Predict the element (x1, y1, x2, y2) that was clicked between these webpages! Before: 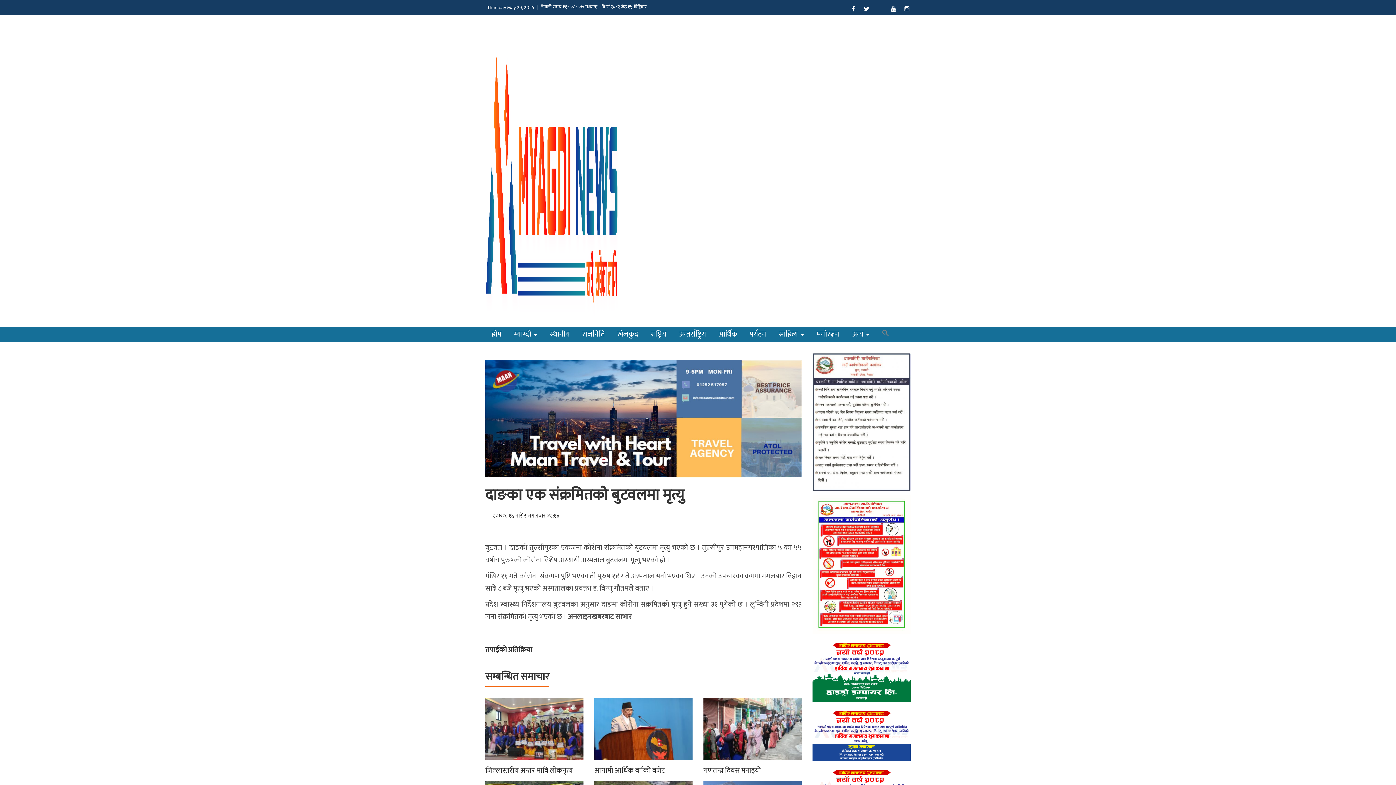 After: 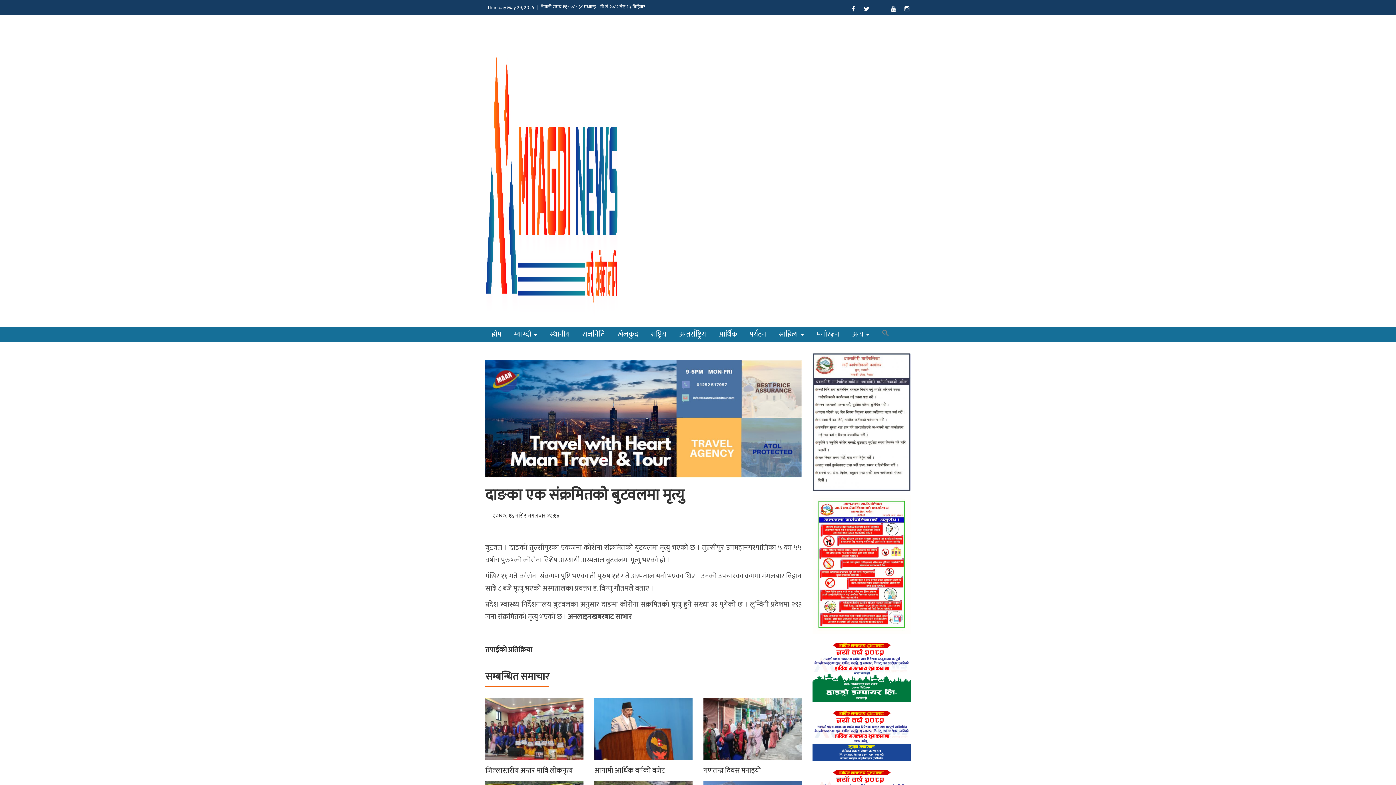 Action: label: २०७७, १६ मंसिर मंगलवार १२:१४ bbox: (492, 511, 559, 521)